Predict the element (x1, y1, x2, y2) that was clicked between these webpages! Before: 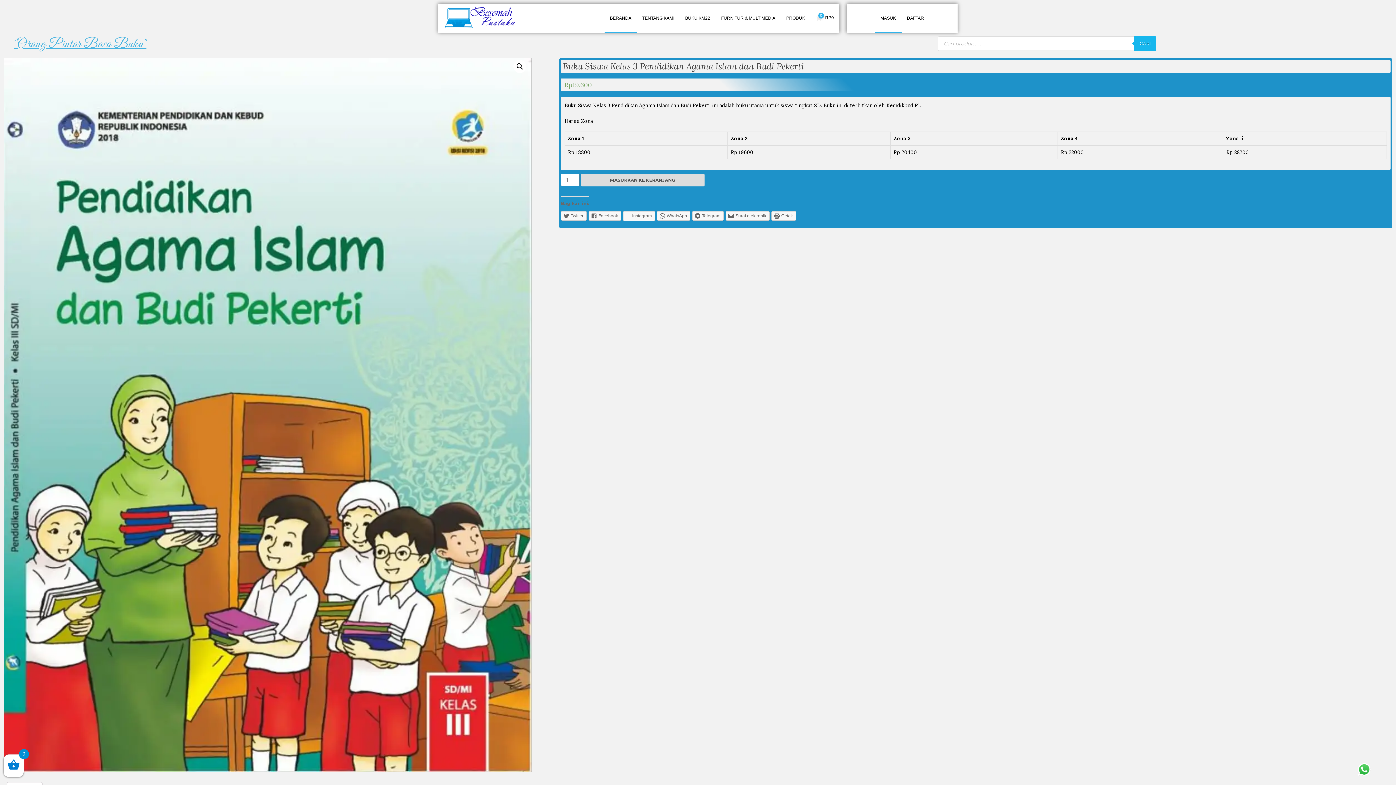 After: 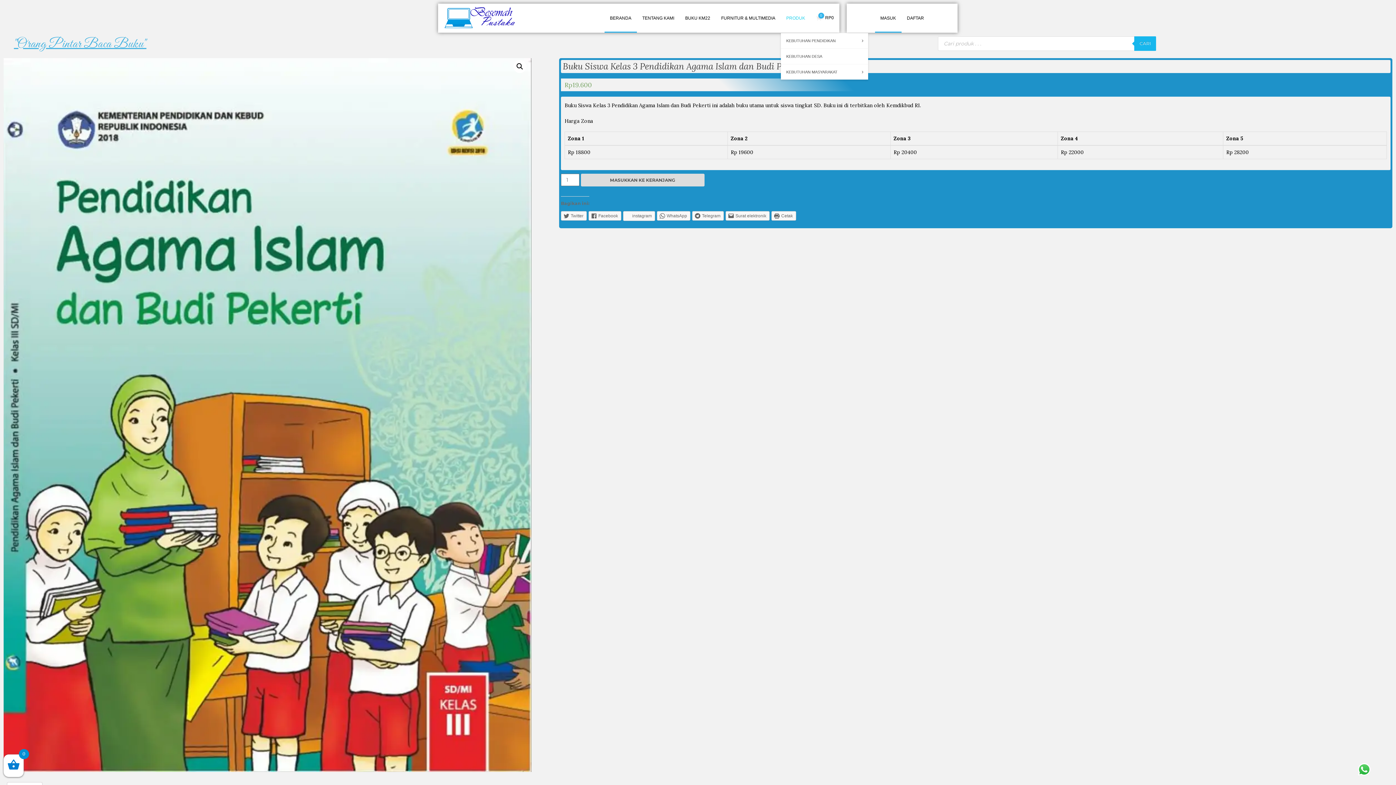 Action: bbox: (781, 3, 810, 32) label: PRODUK